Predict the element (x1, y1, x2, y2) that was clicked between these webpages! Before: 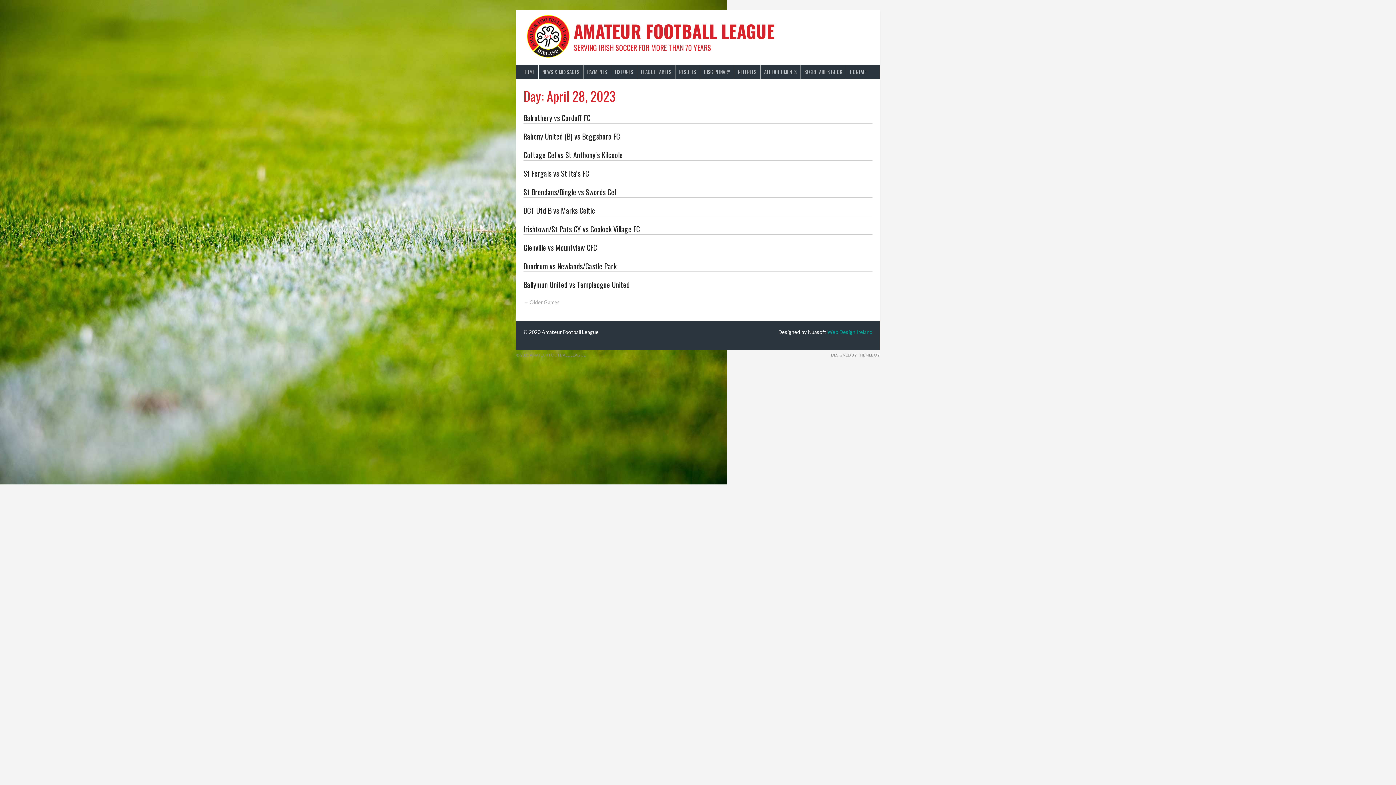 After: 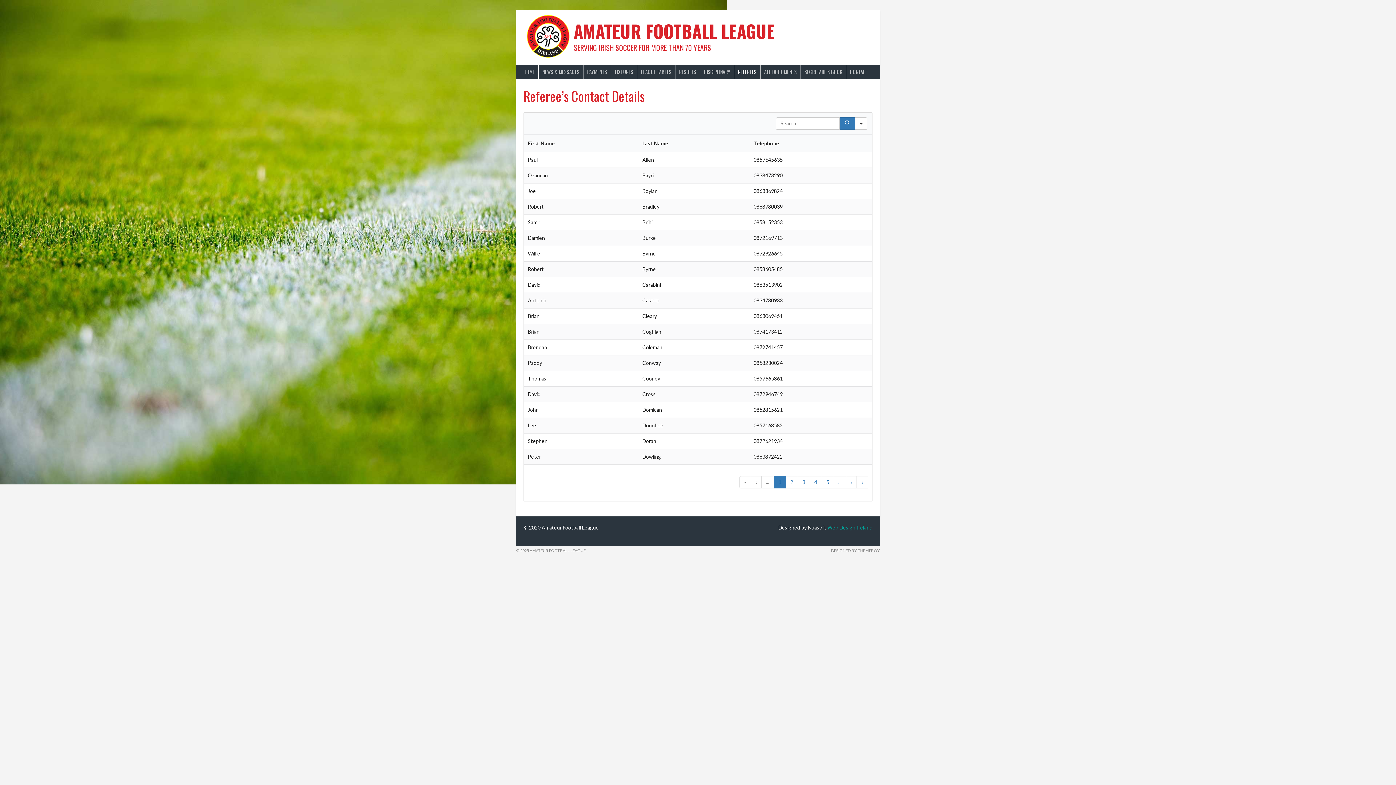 Action: label: REFEREES bbox: (734, 64, 760, 78)